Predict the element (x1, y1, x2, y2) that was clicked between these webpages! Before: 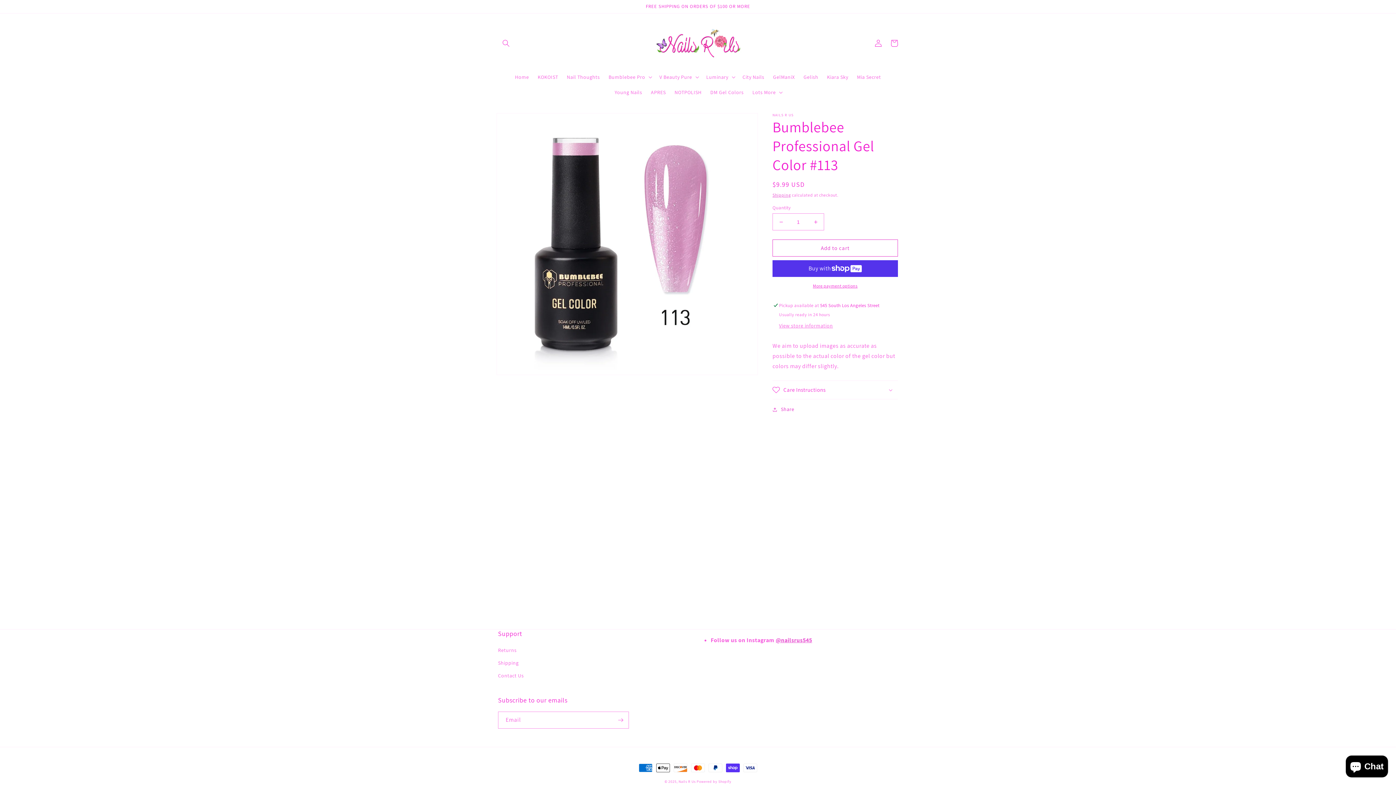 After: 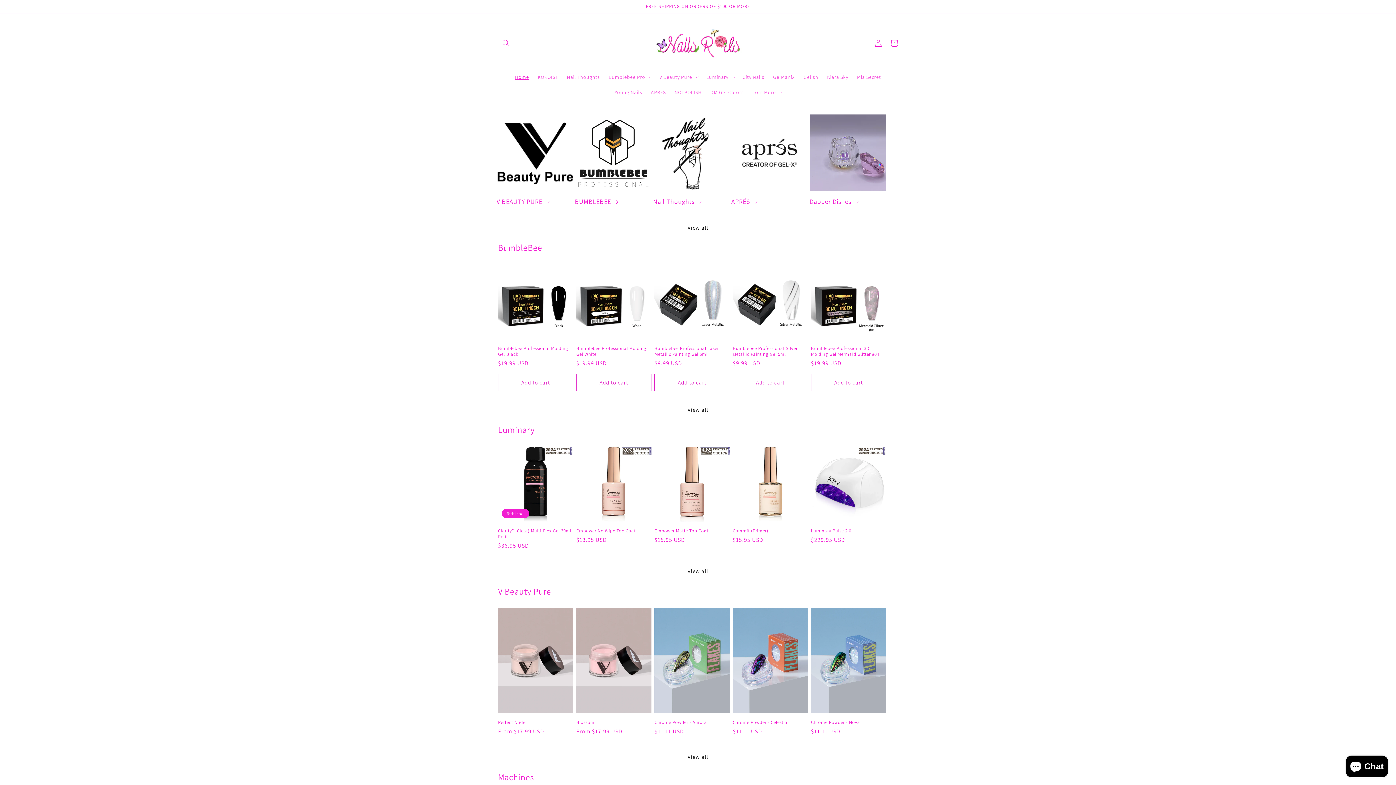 Action: label: Nails R Us  bbox: (678, 779, 696, 784)